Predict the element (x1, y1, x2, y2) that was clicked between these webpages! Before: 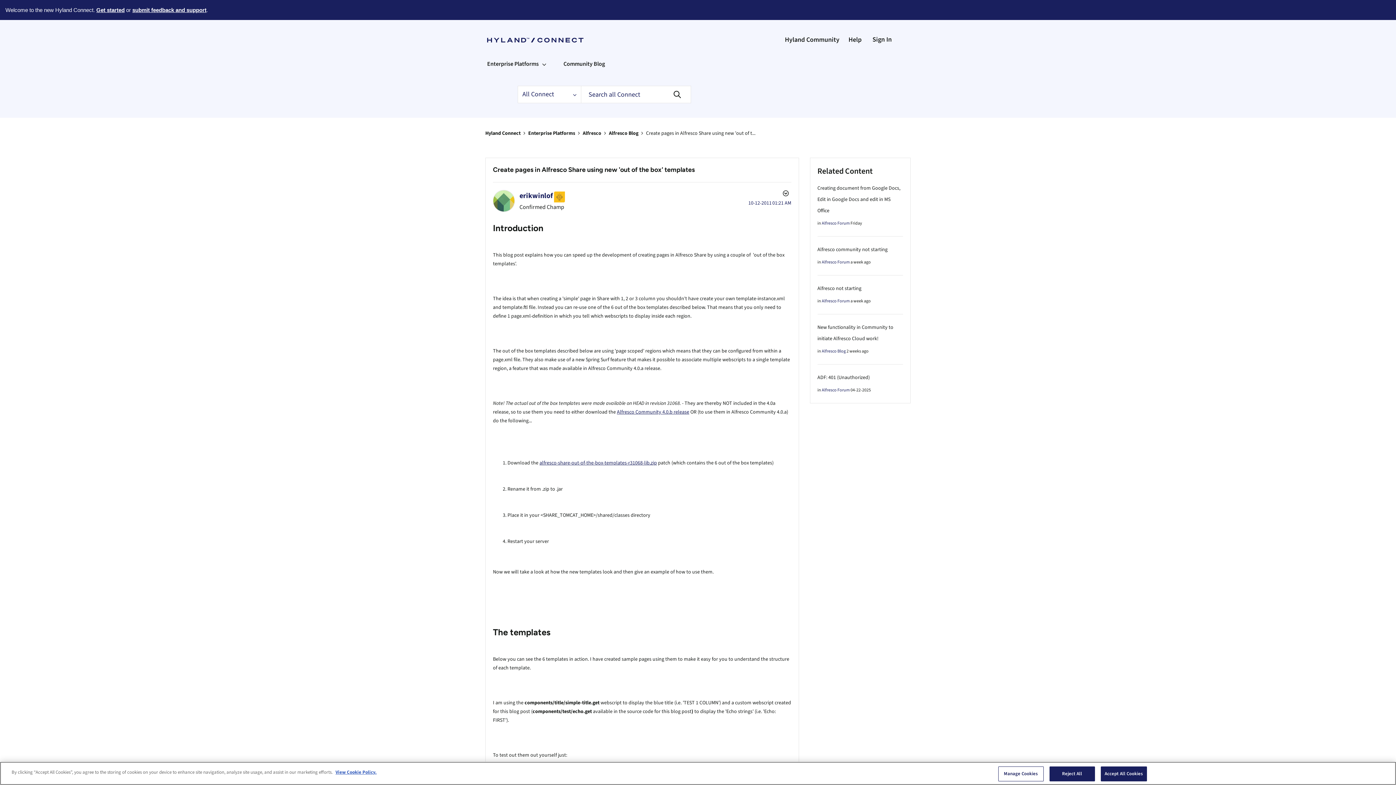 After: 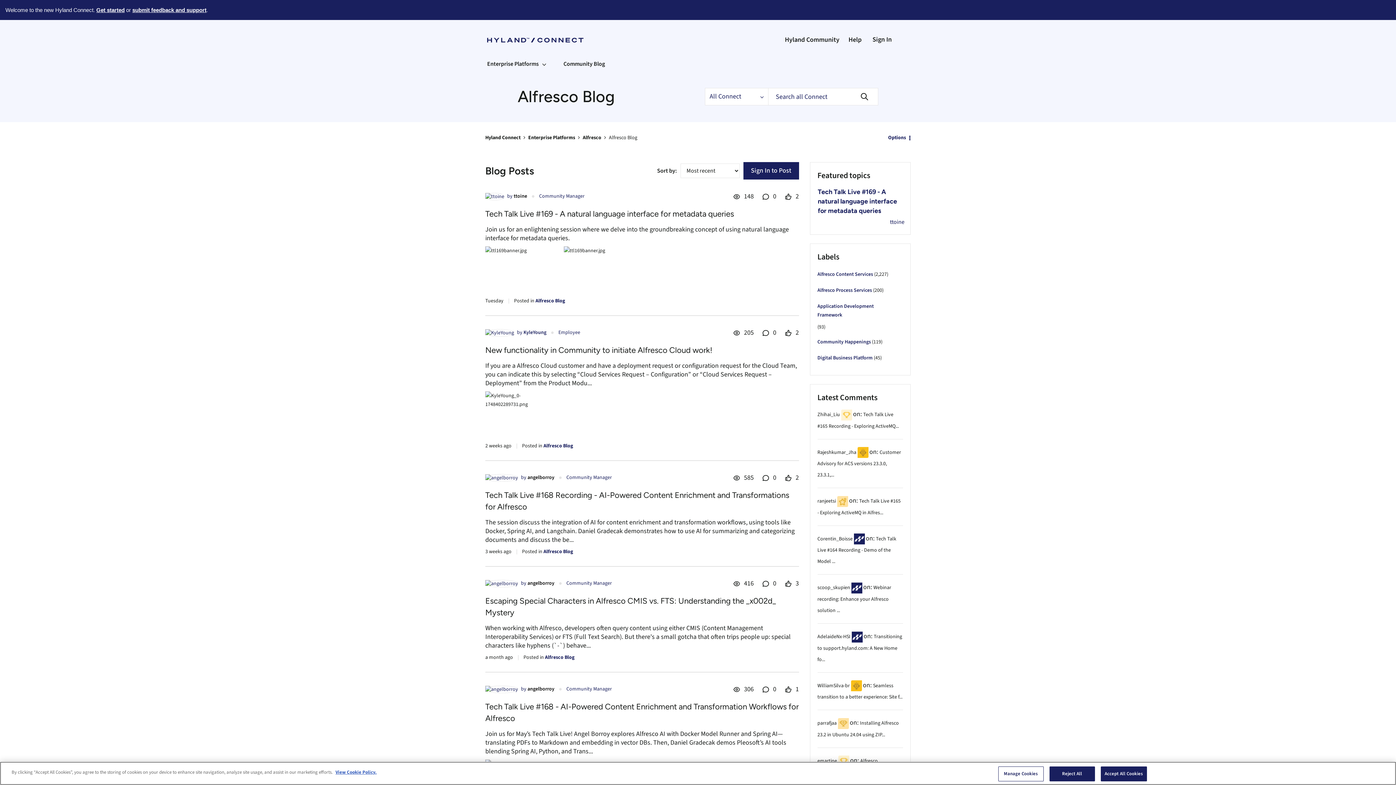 Action: bbox: (609, 129, 638, 137) label: Alfresco Blog